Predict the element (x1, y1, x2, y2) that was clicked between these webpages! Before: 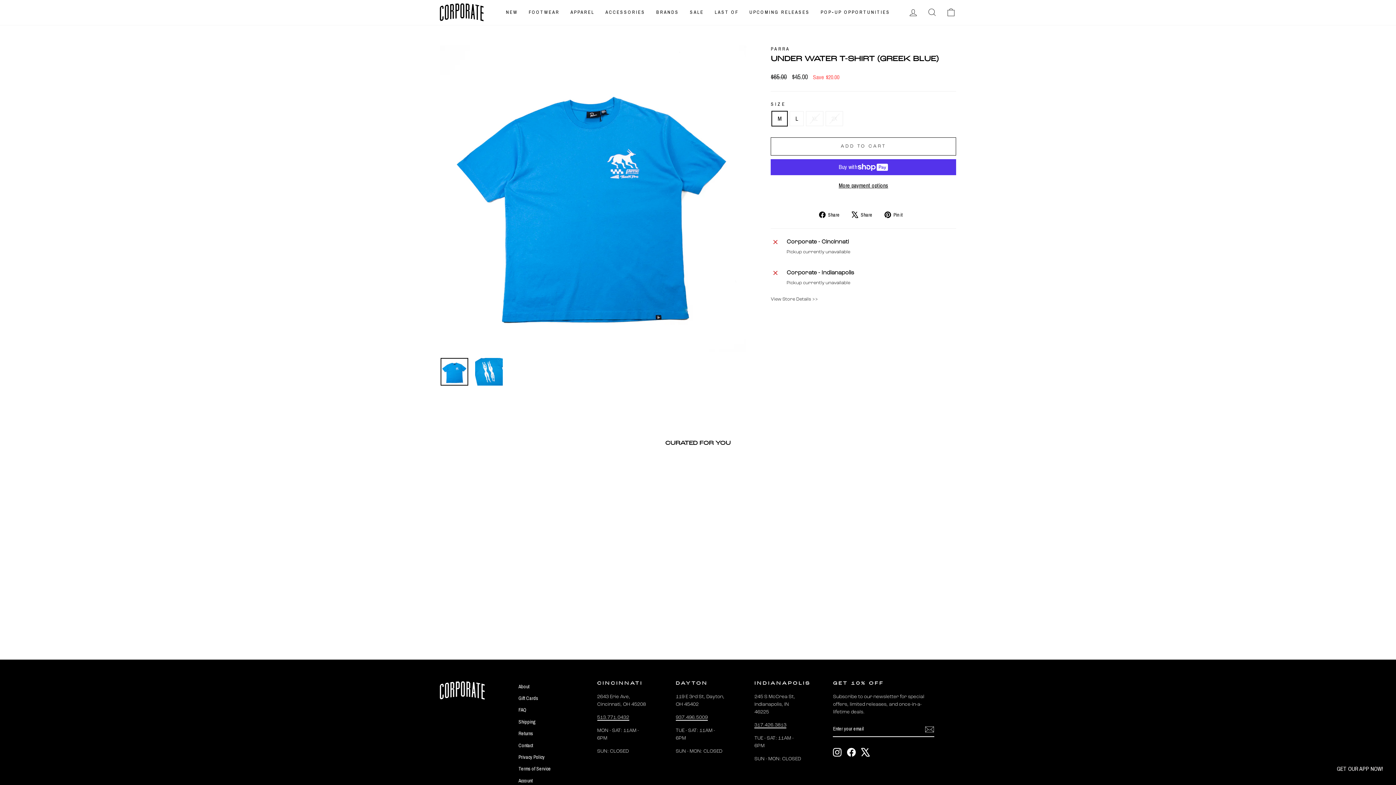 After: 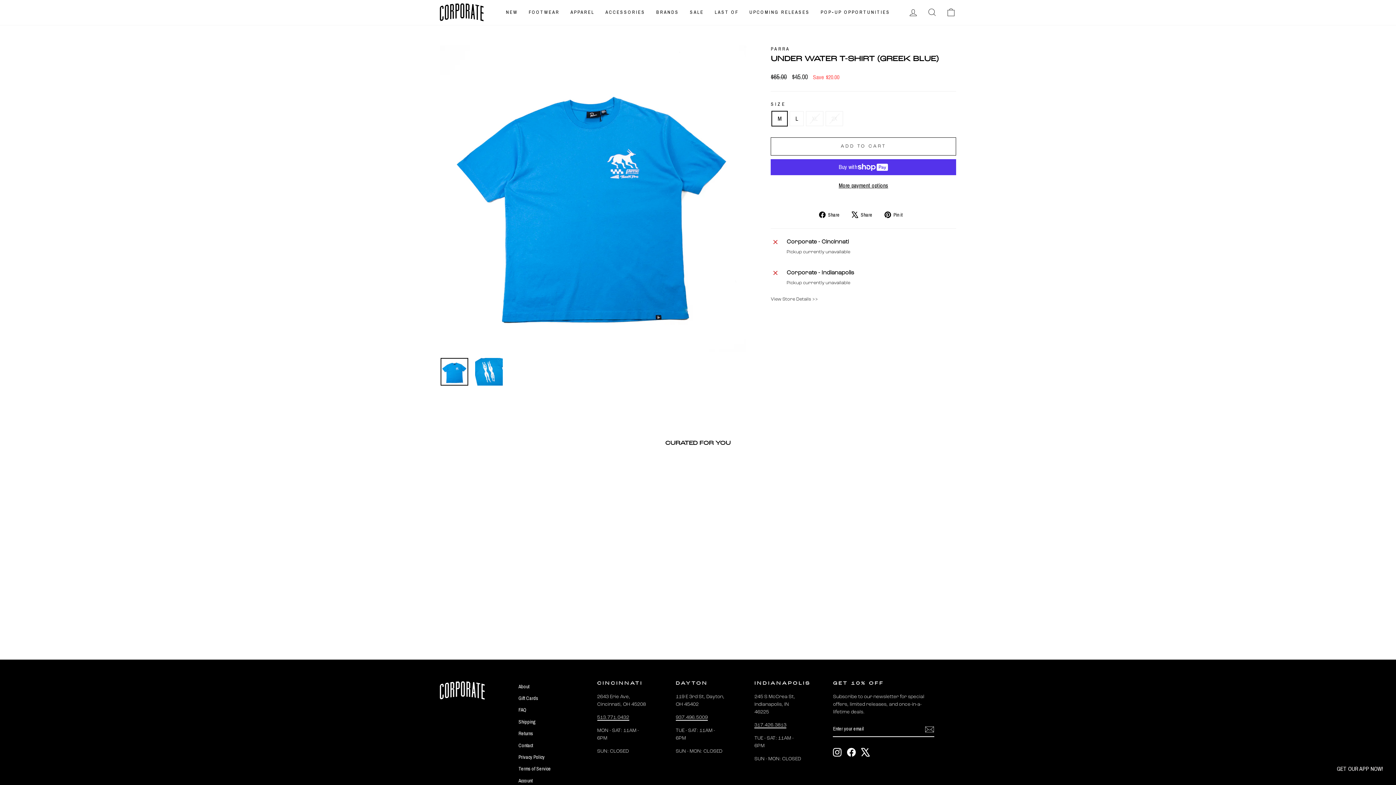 Action: bbox: (884, 210, 908, 219) label:  Pin it
Pin on Pinterest